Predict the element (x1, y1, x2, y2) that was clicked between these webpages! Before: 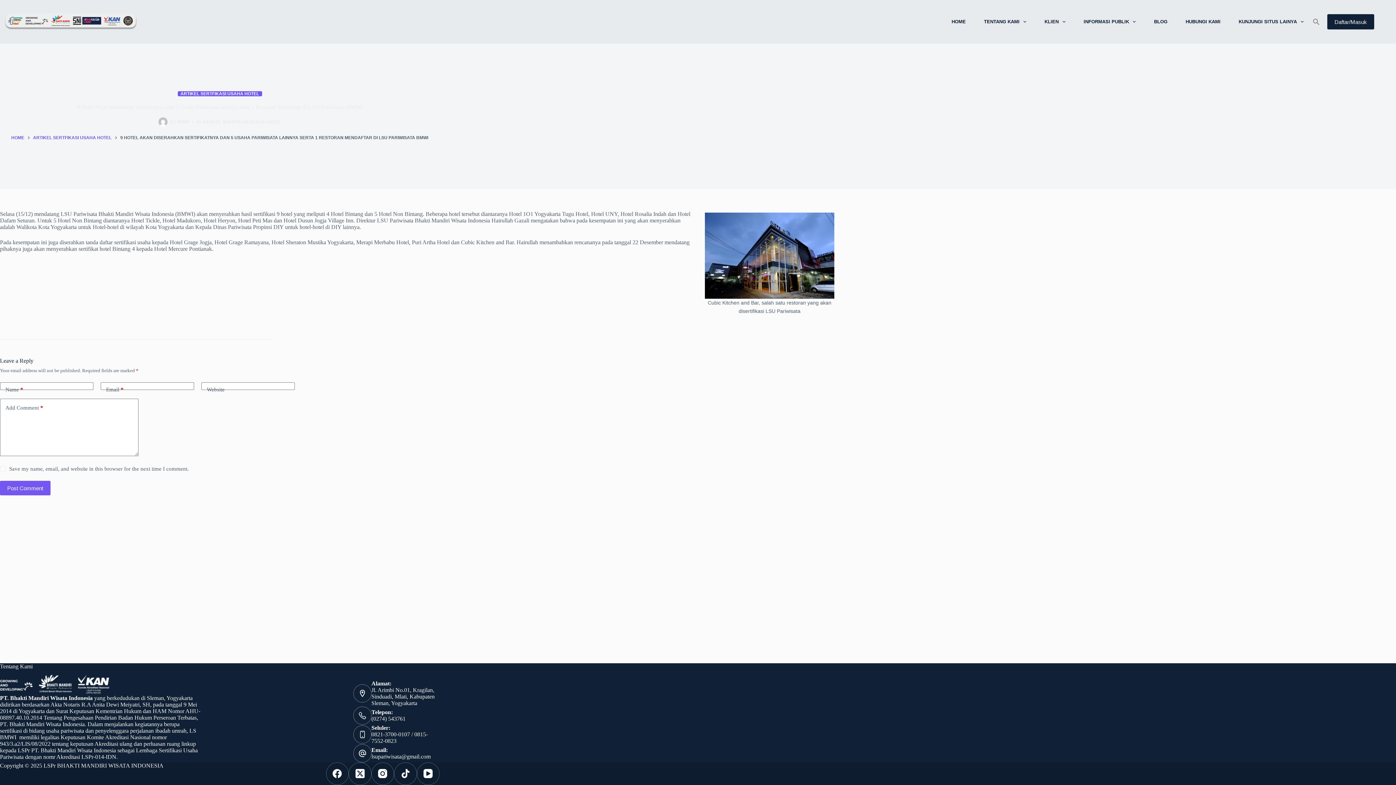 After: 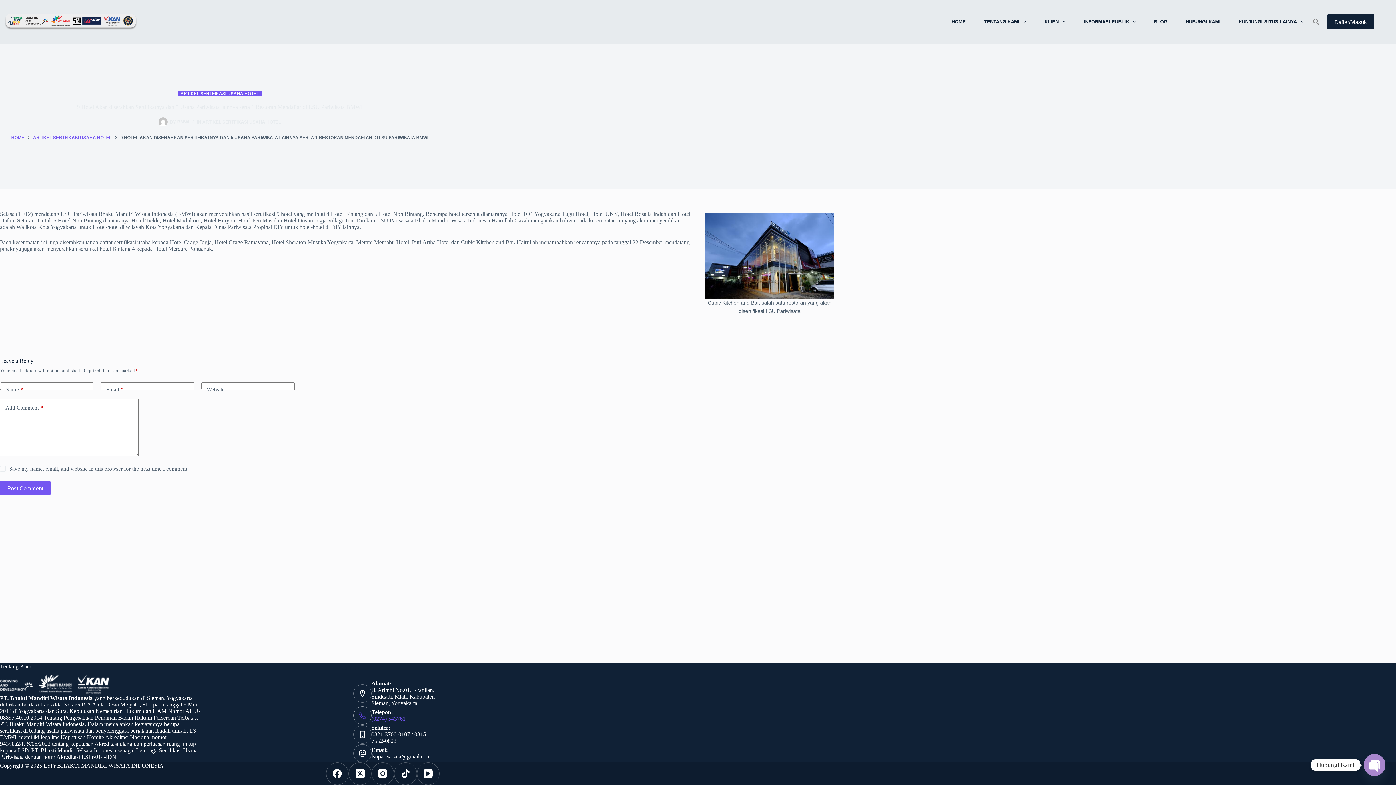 Action: label: (0274) 543761 bbox: (371, 715, 405, 722)